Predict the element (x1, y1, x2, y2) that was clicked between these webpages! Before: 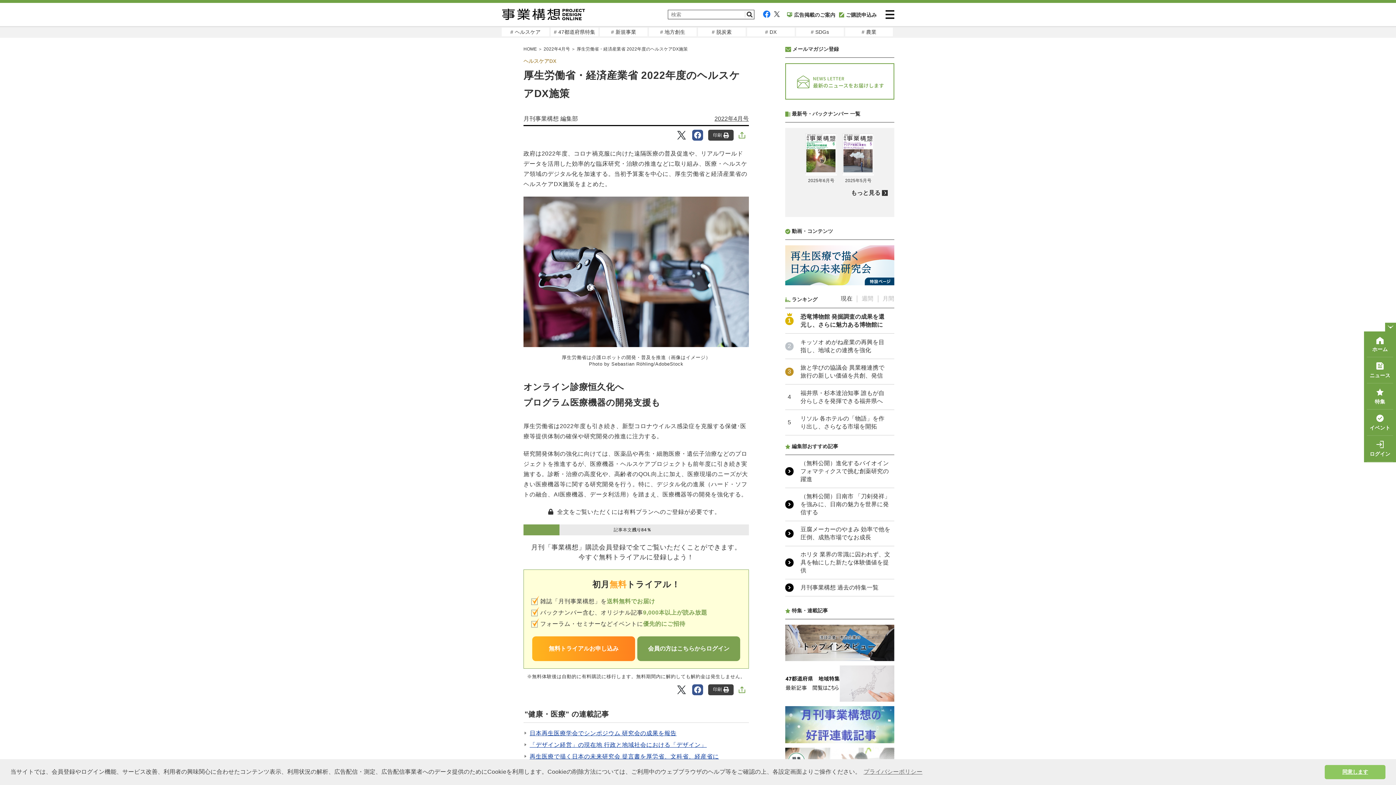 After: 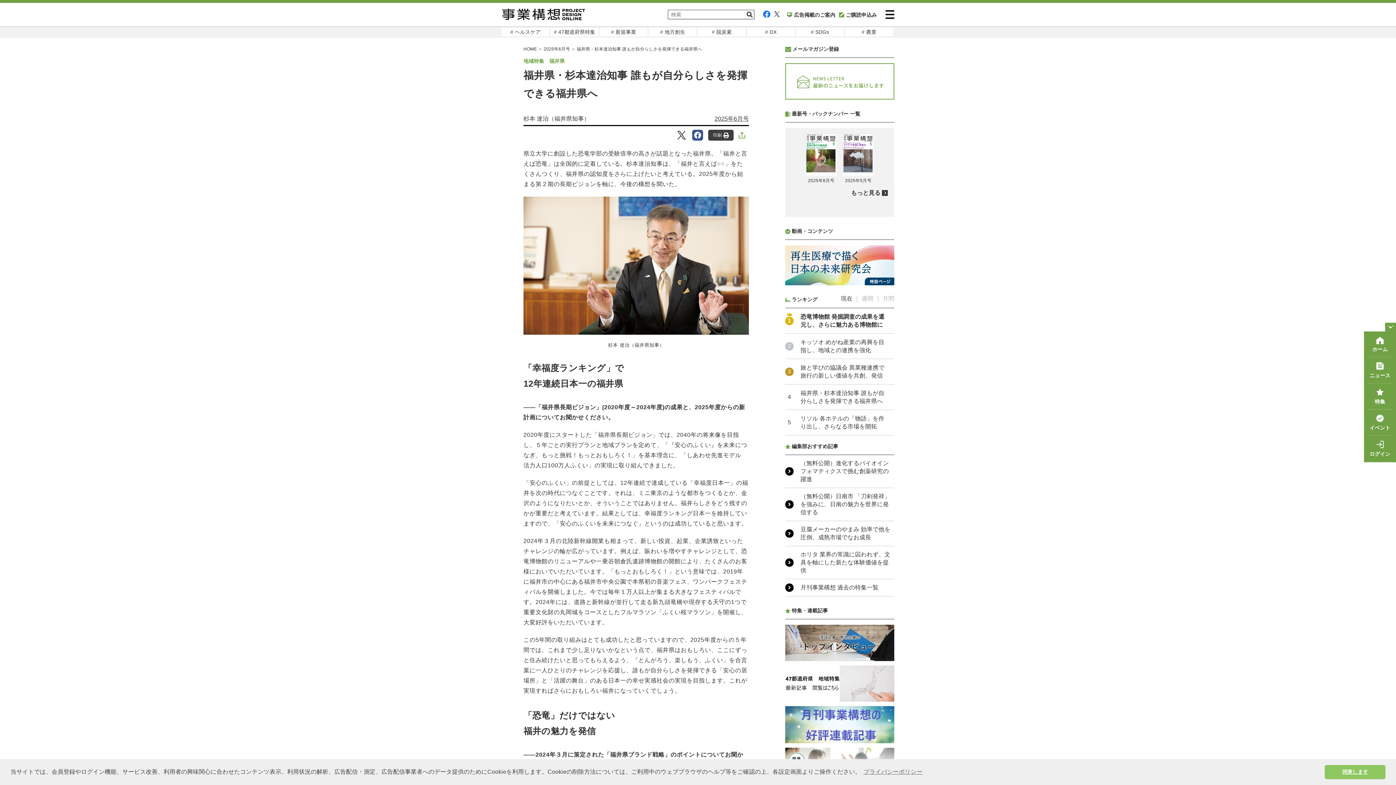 Action: label: 福井県・杉本達治知事 誰もが自分らしさを発揮できる福井県へ bbox: (785, 385, 894, 409)